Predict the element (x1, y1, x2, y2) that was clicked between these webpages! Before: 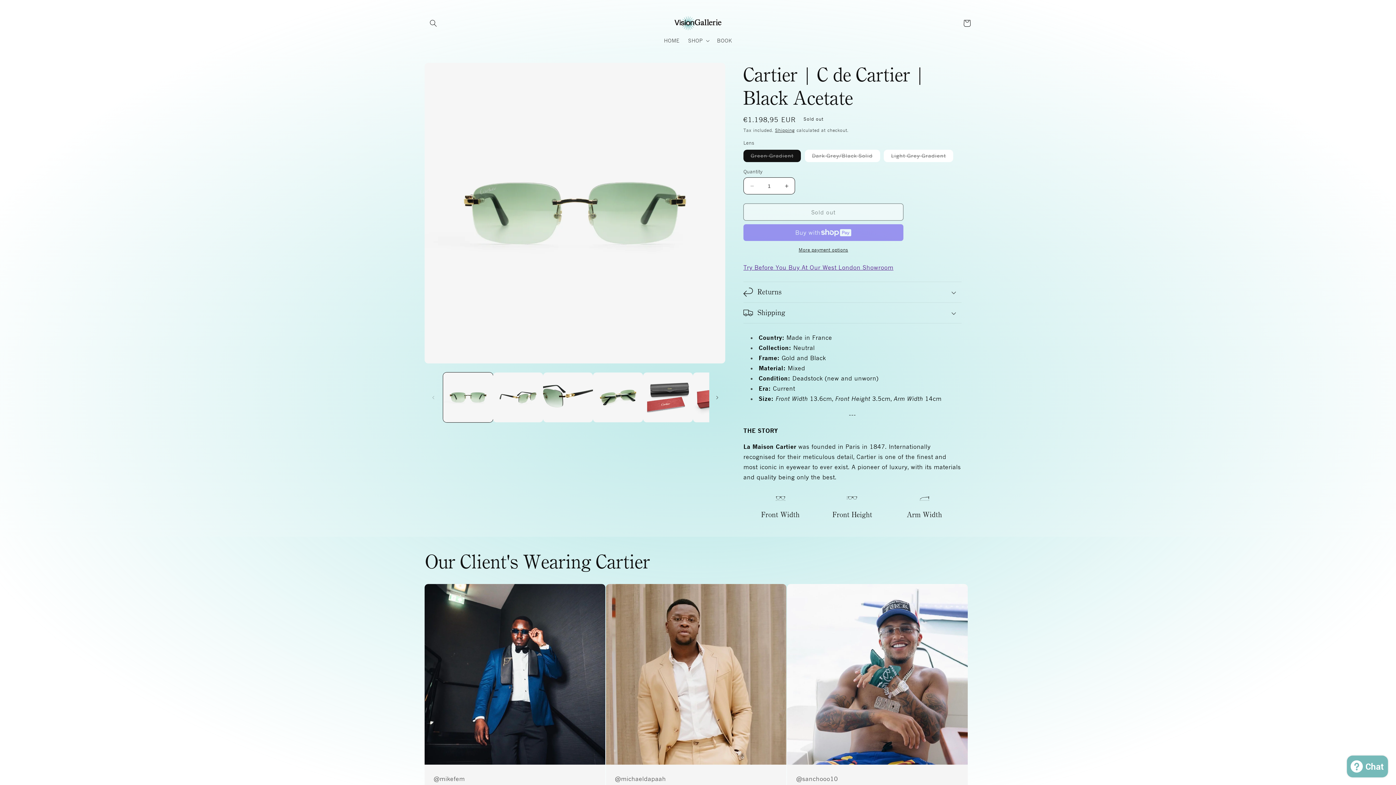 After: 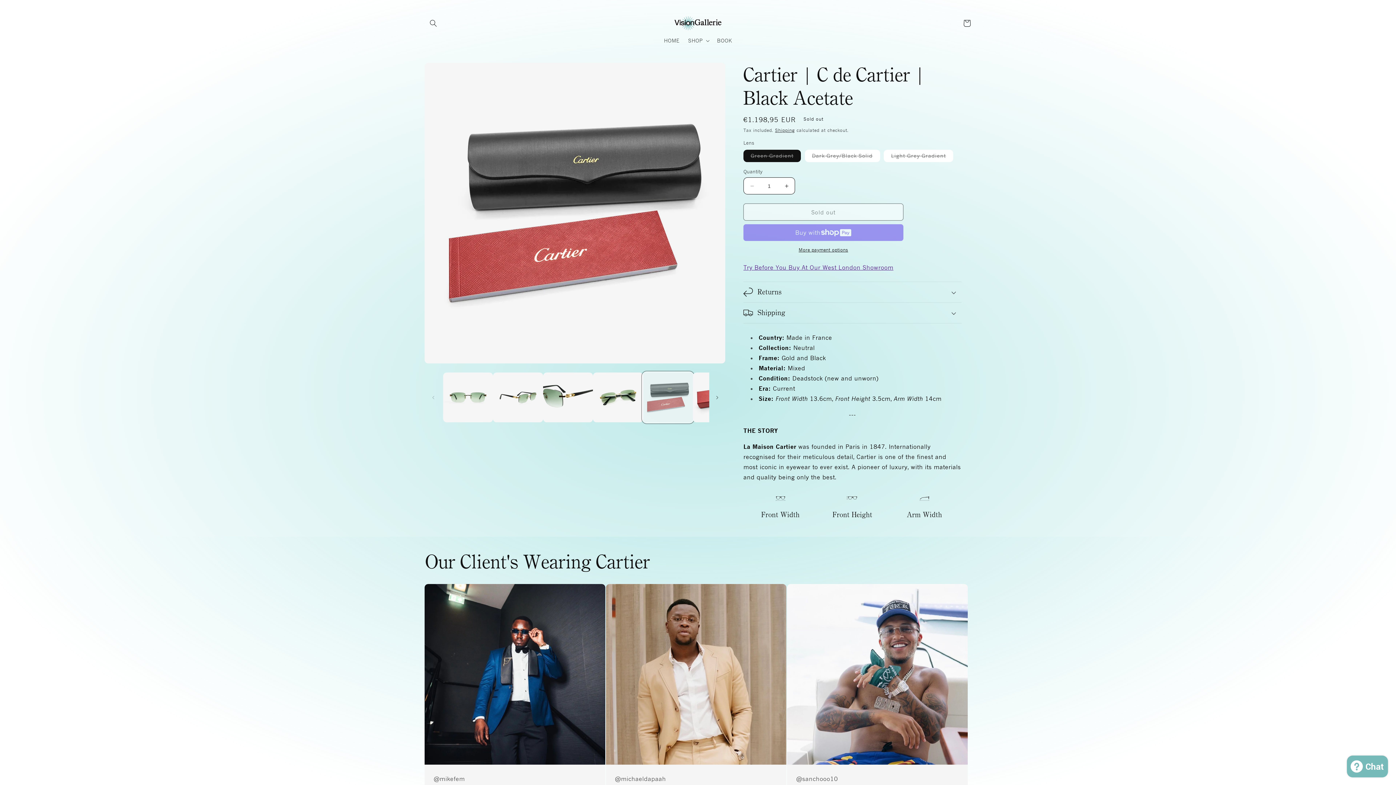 Action: label: Load image 5 in gallery view bbox: (643, 372, 693, 422)